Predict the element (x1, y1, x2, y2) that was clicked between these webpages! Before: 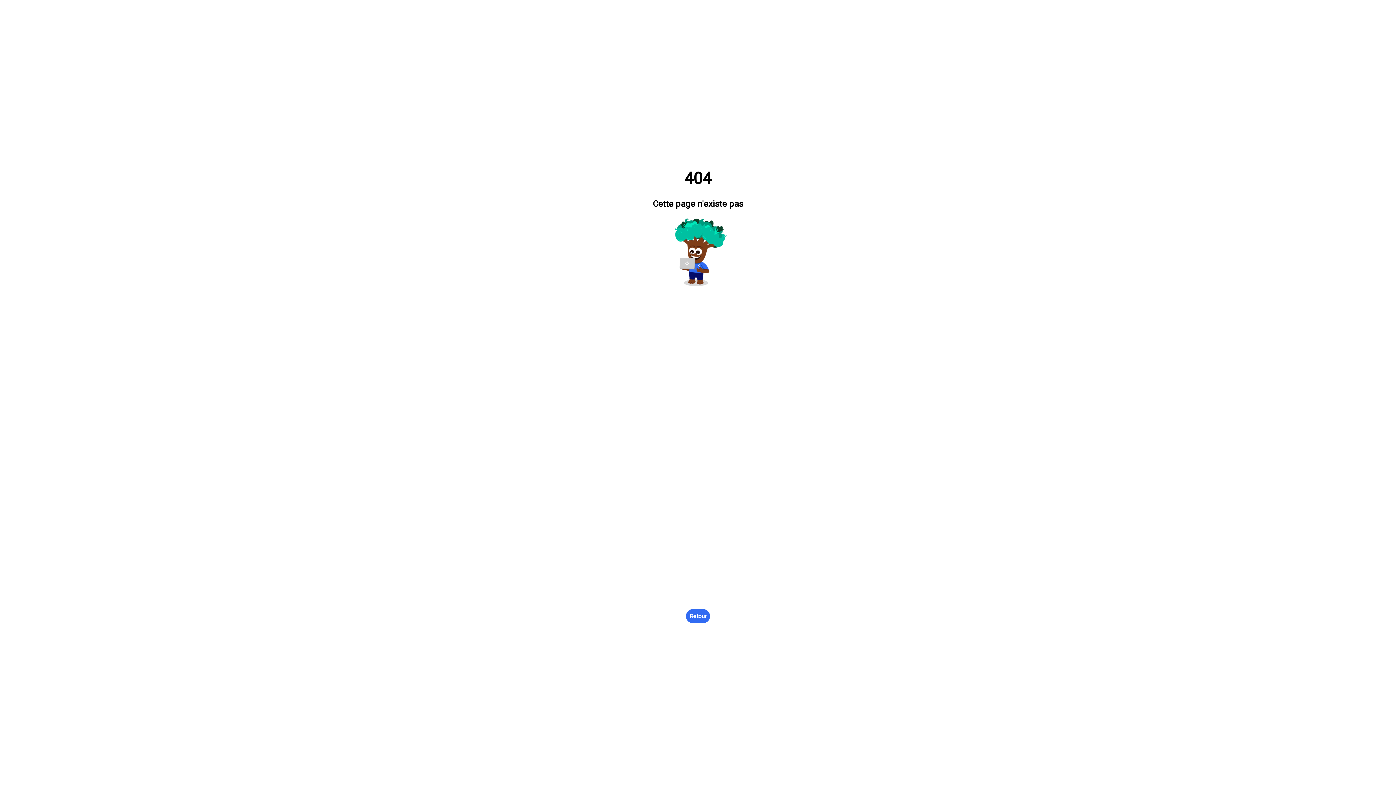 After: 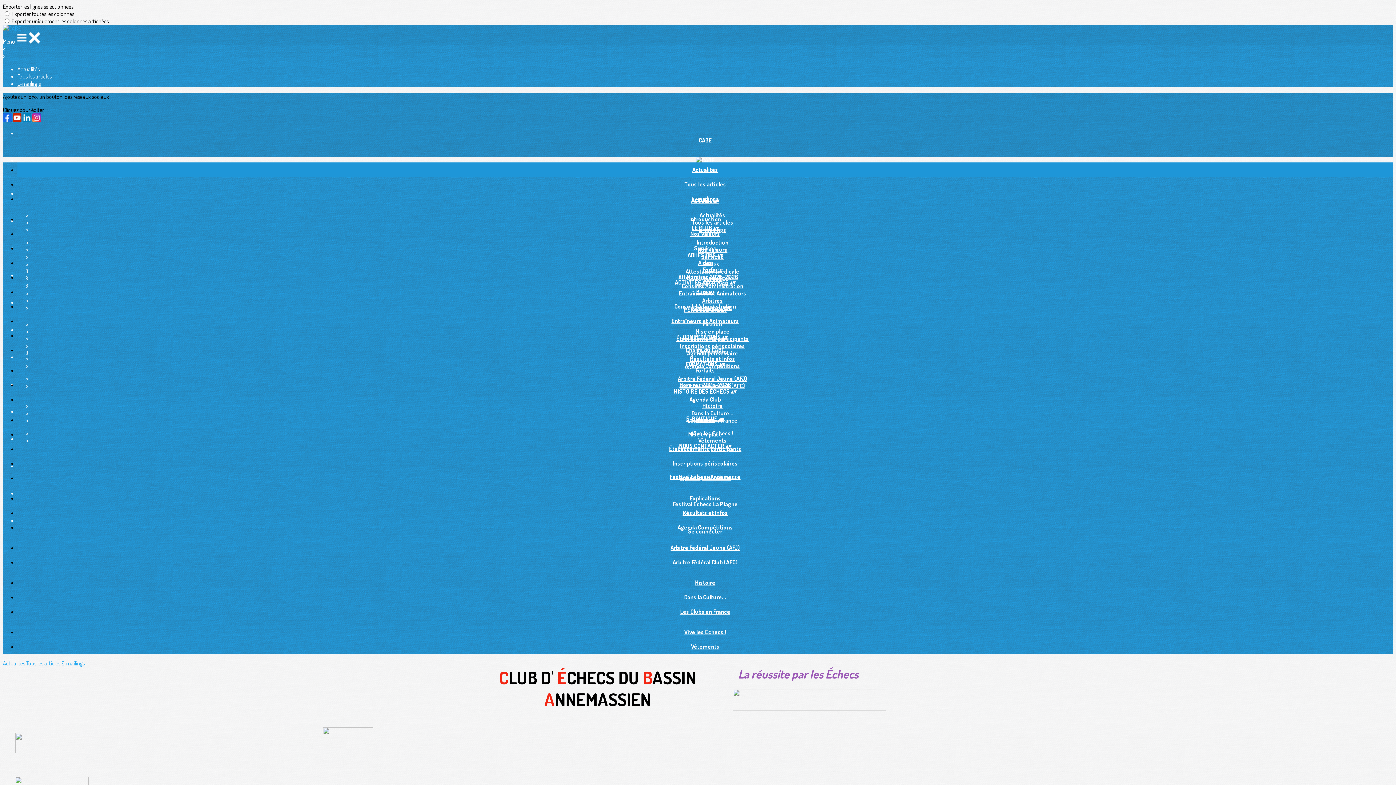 Action: bbox: (686, 609, 710, 623) label: Retour